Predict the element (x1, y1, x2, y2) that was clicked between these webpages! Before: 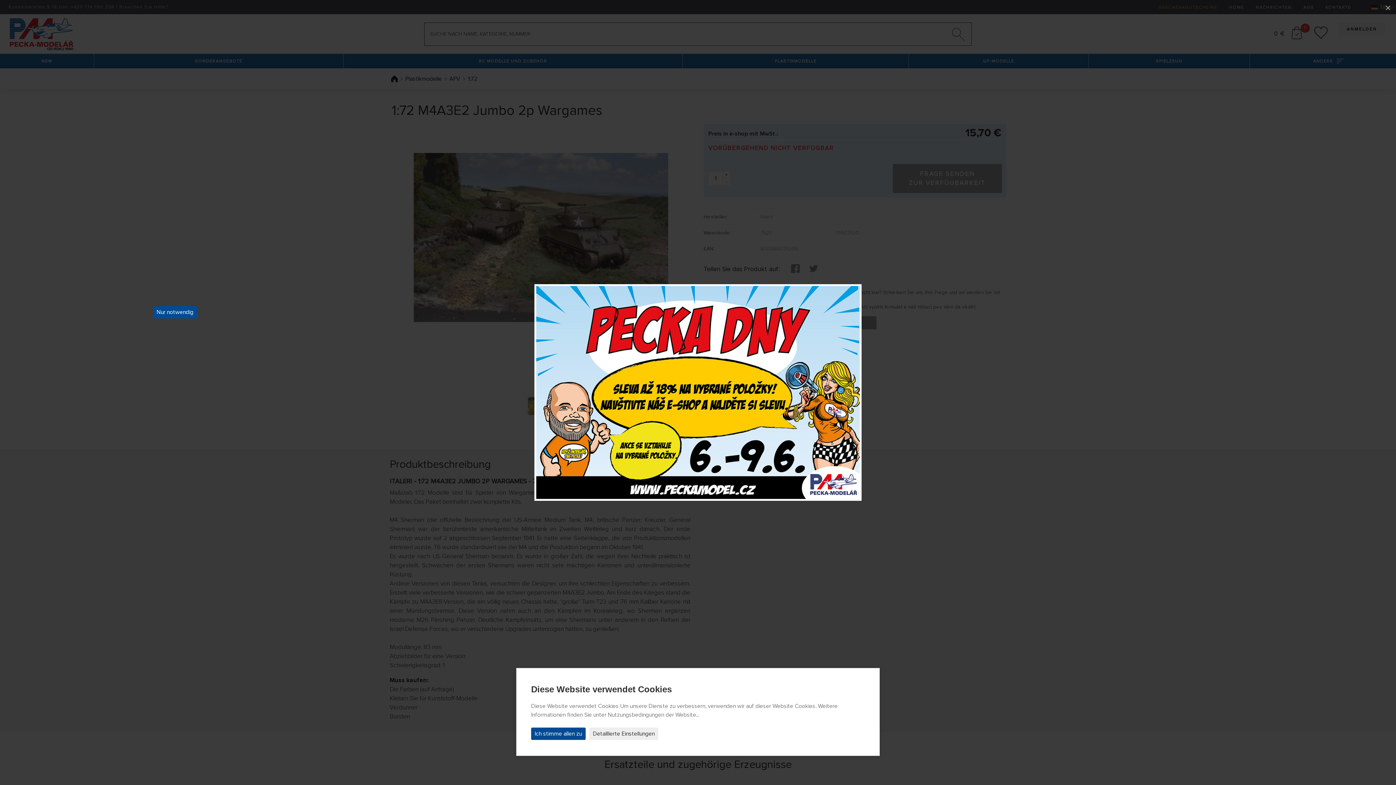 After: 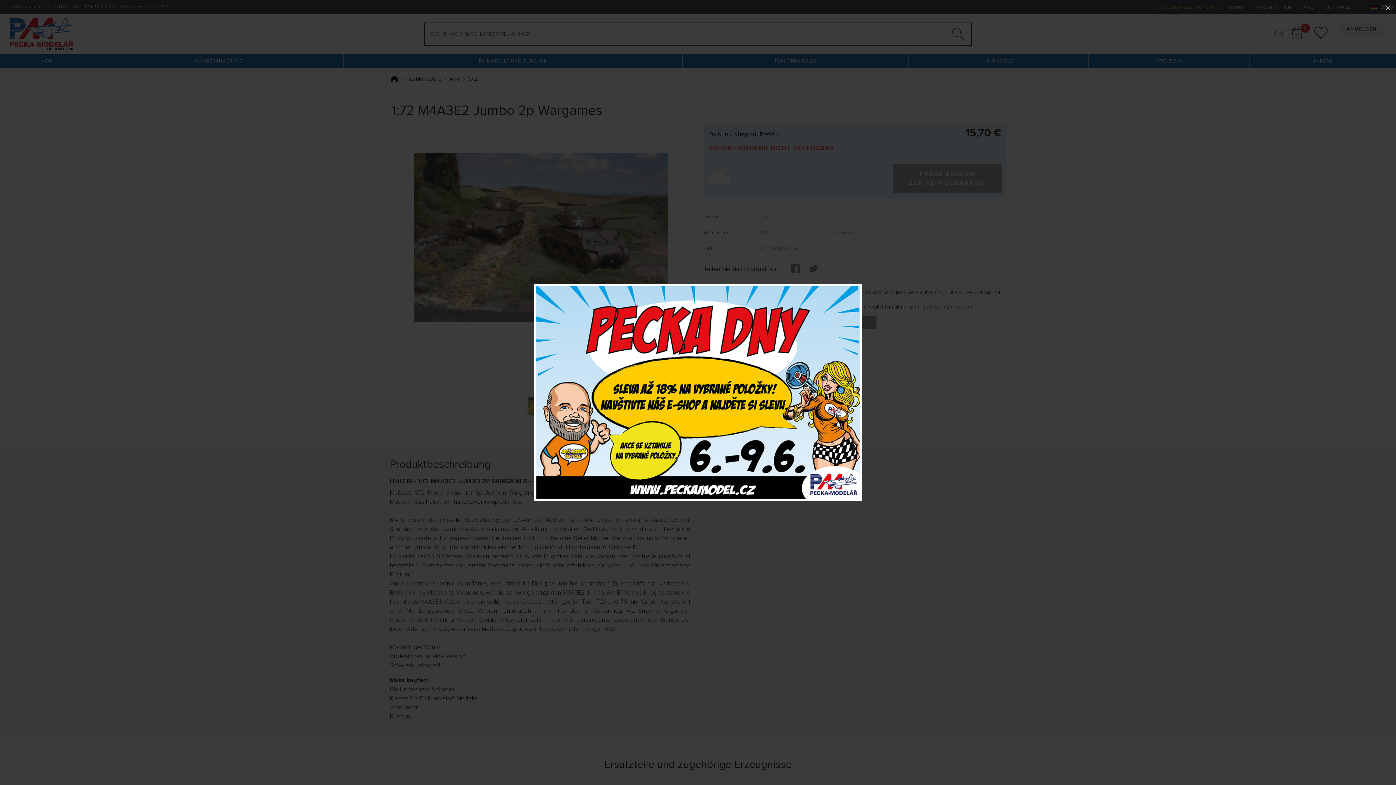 Action: label: Ich stimme allen zu bbox: (531, 728, 585, 740)